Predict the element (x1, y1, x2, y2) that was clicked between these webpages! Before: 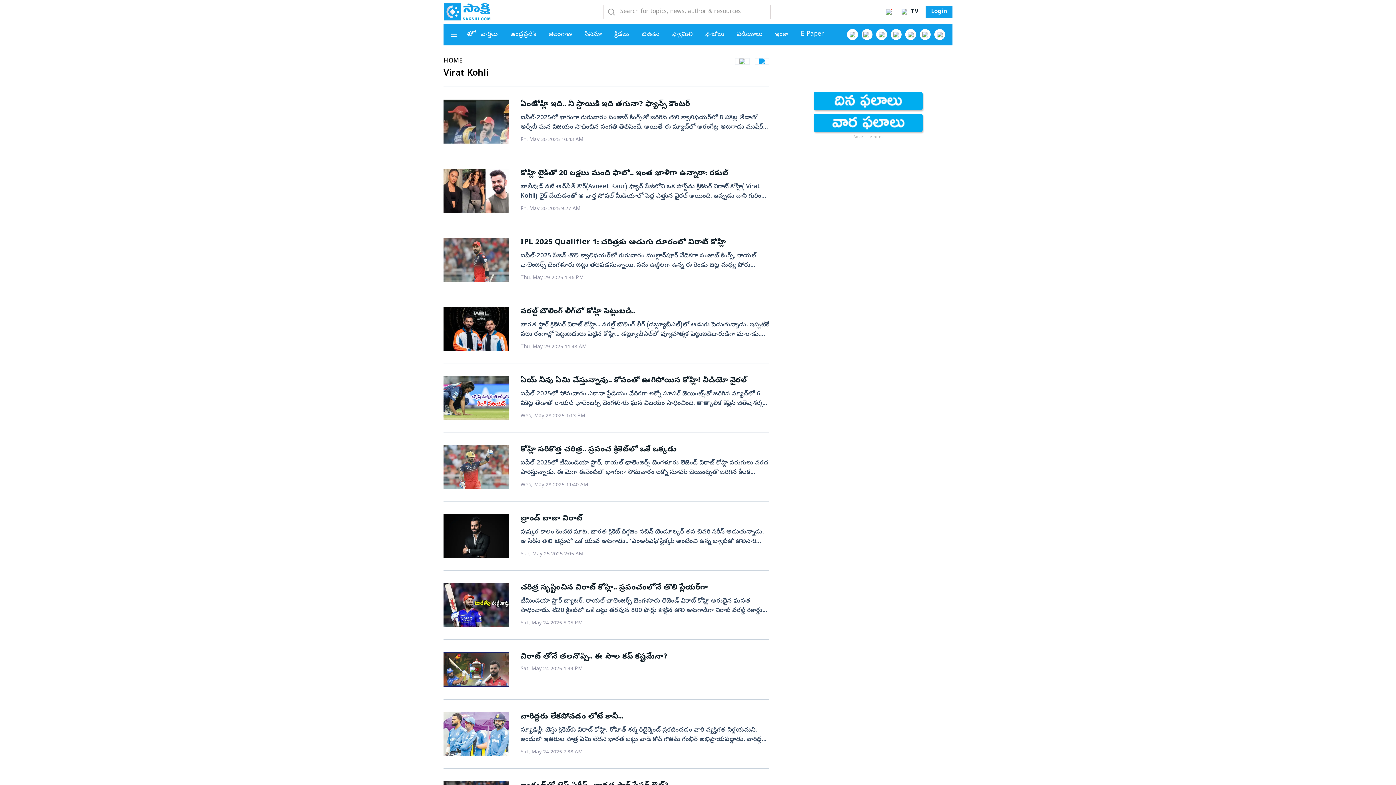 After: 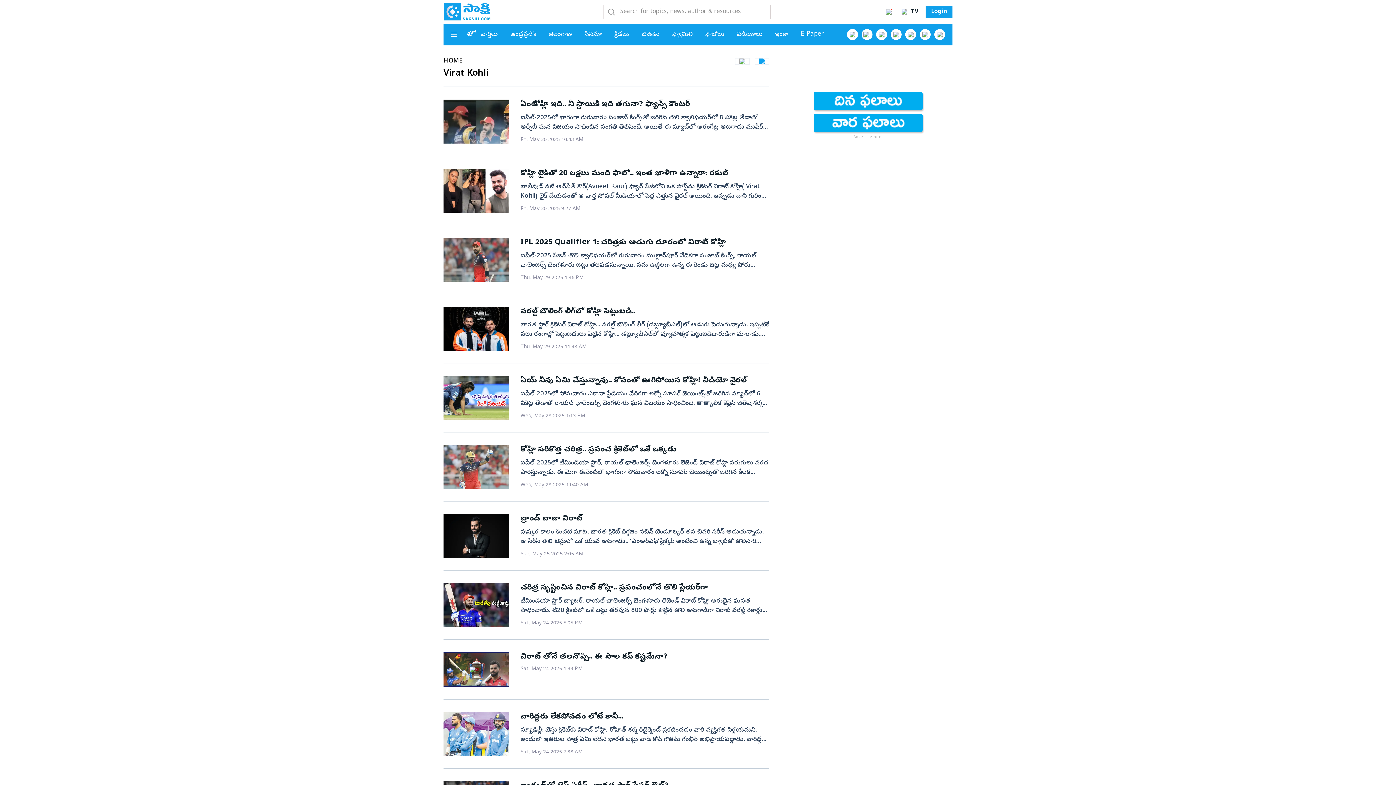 Action: bbox: (813, 92, 922, 110)